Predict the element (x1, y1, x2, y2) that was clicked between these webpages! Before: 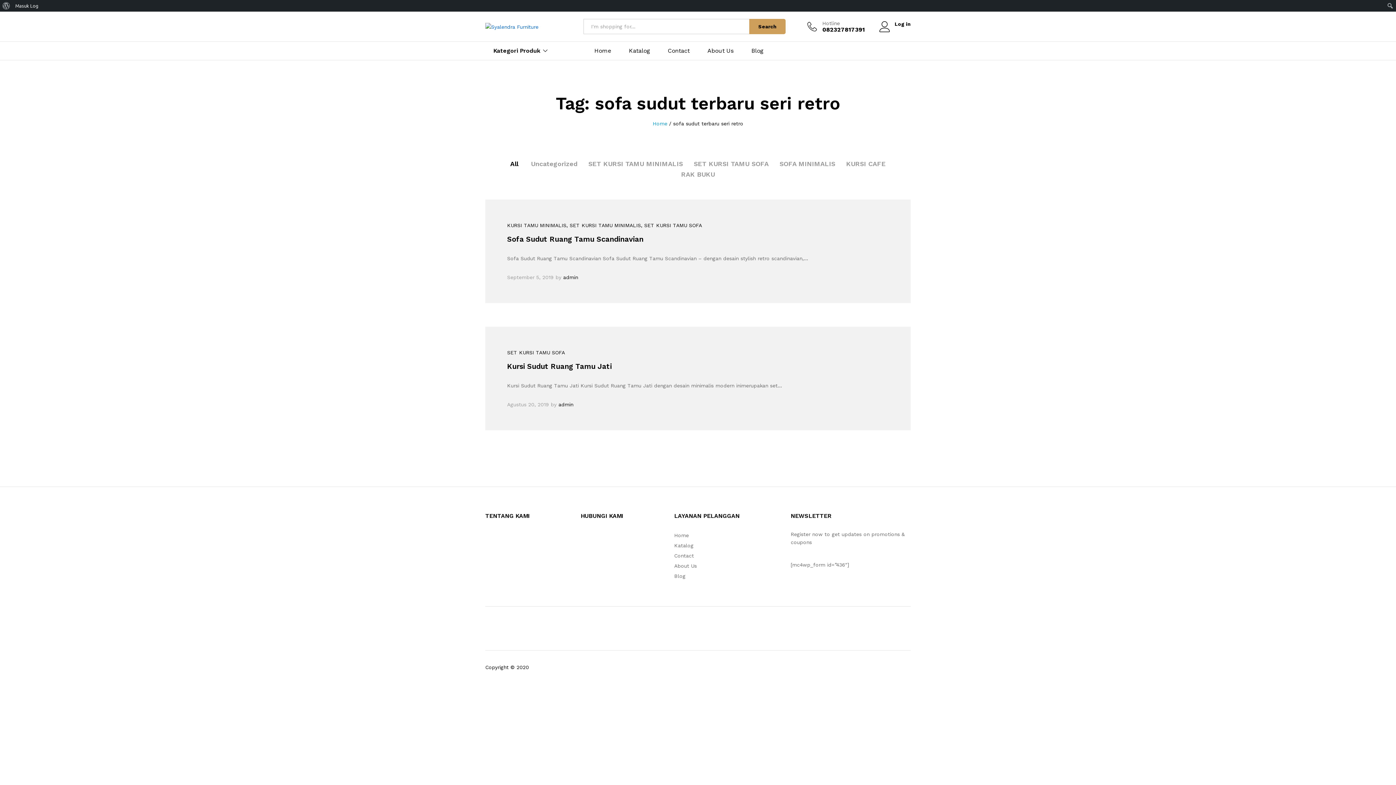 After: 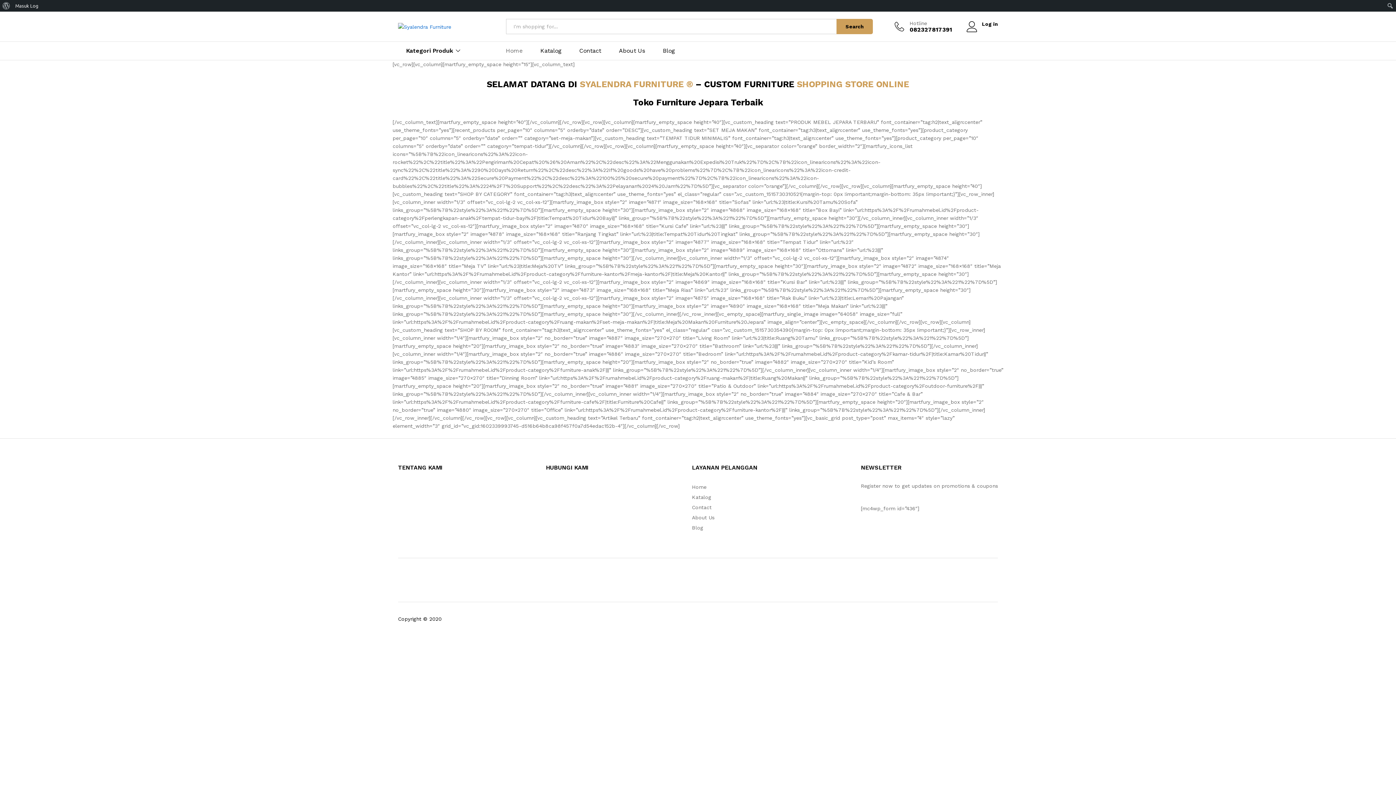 Action: label: Home bbox: (674, 532, 688, 538)